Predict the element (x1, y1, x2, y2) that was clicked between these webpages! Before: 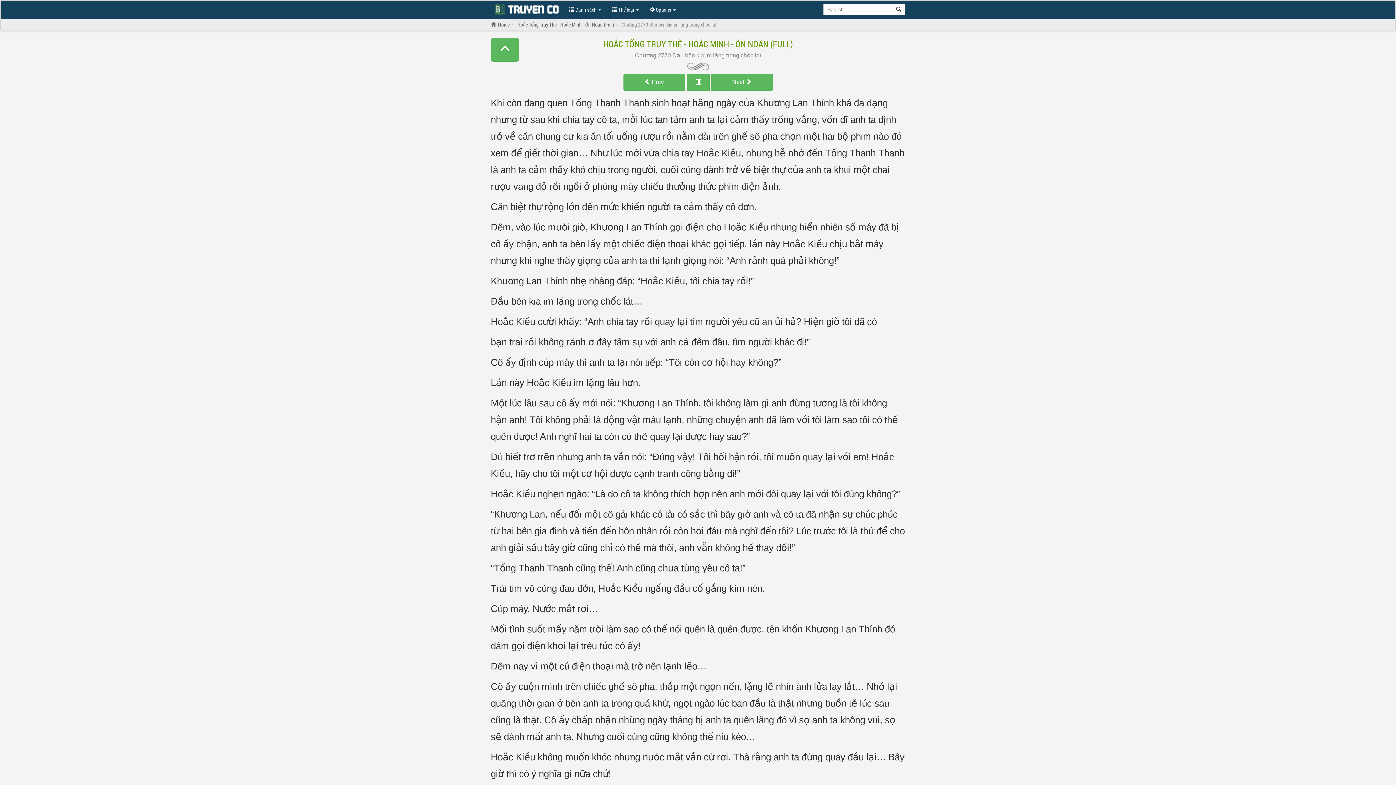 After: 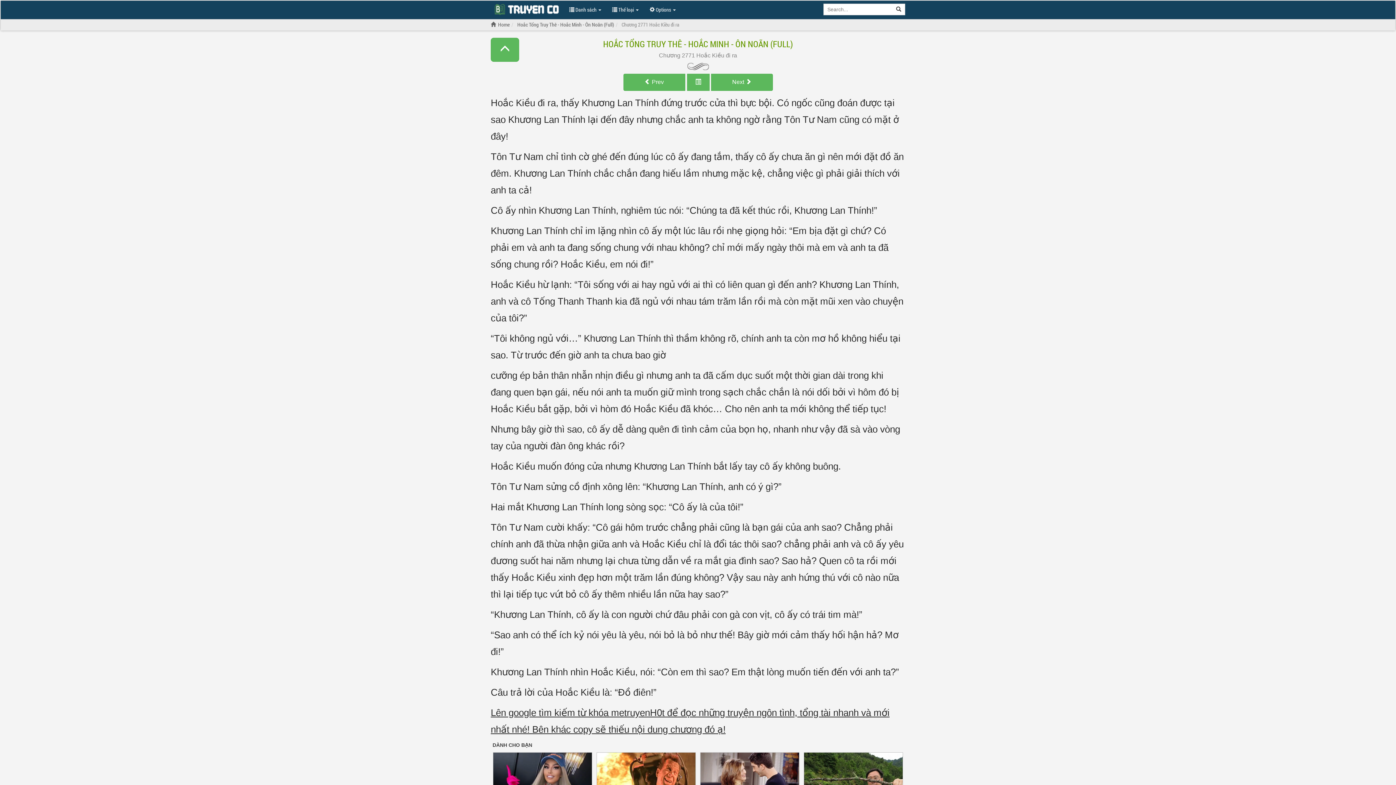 Action: bbox: (711, 73, 772, 90) label: Next 